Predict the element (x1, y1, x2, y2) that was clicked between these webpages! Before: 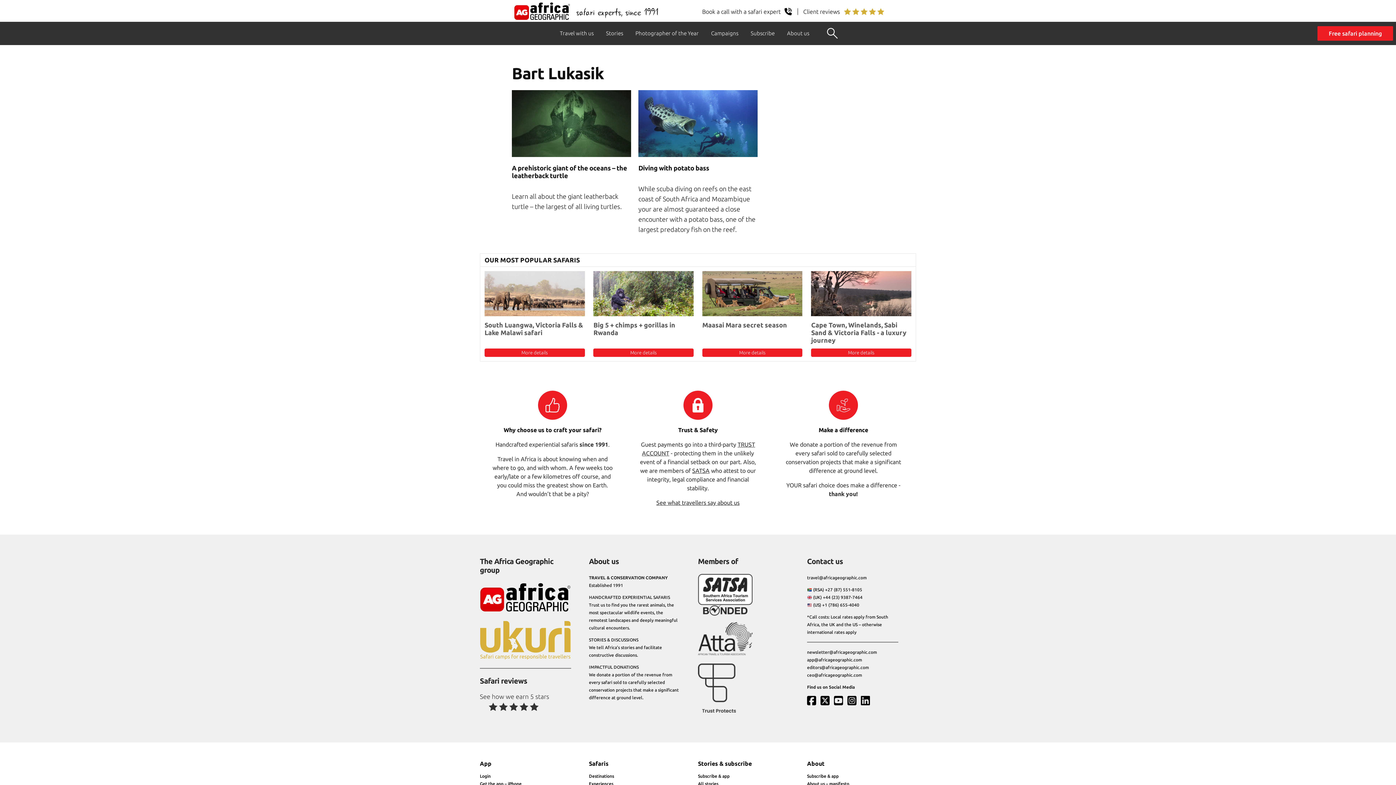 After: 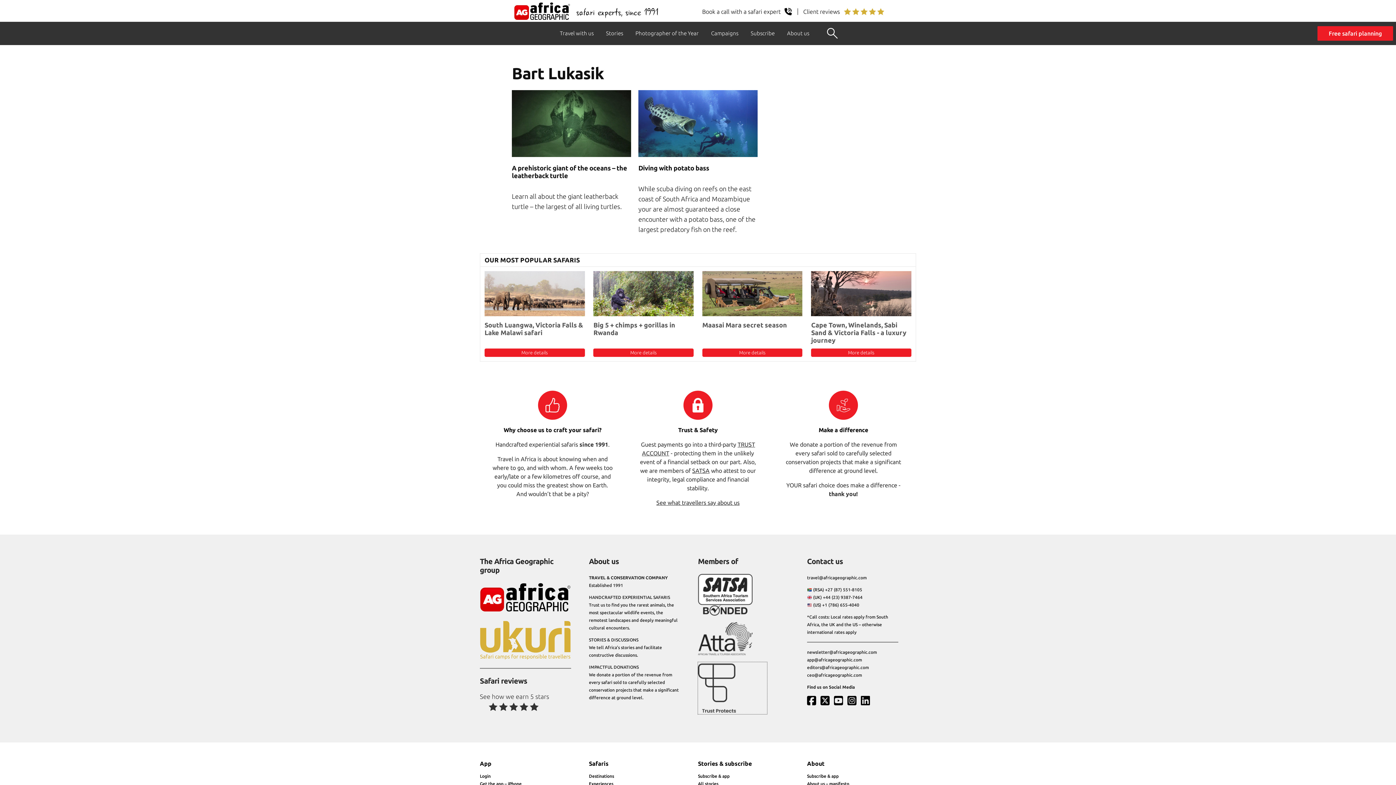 Action: bbox: (698, 709, 767, 714)